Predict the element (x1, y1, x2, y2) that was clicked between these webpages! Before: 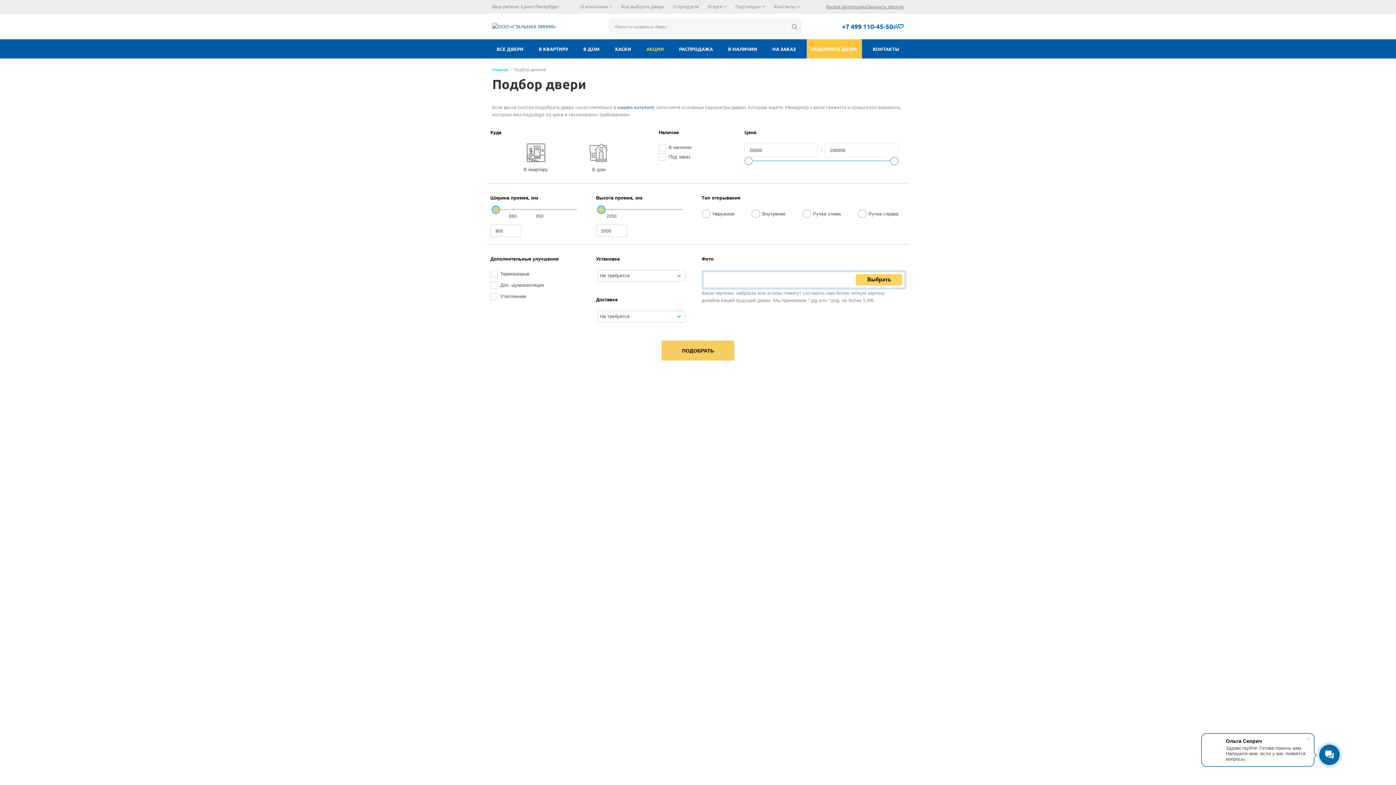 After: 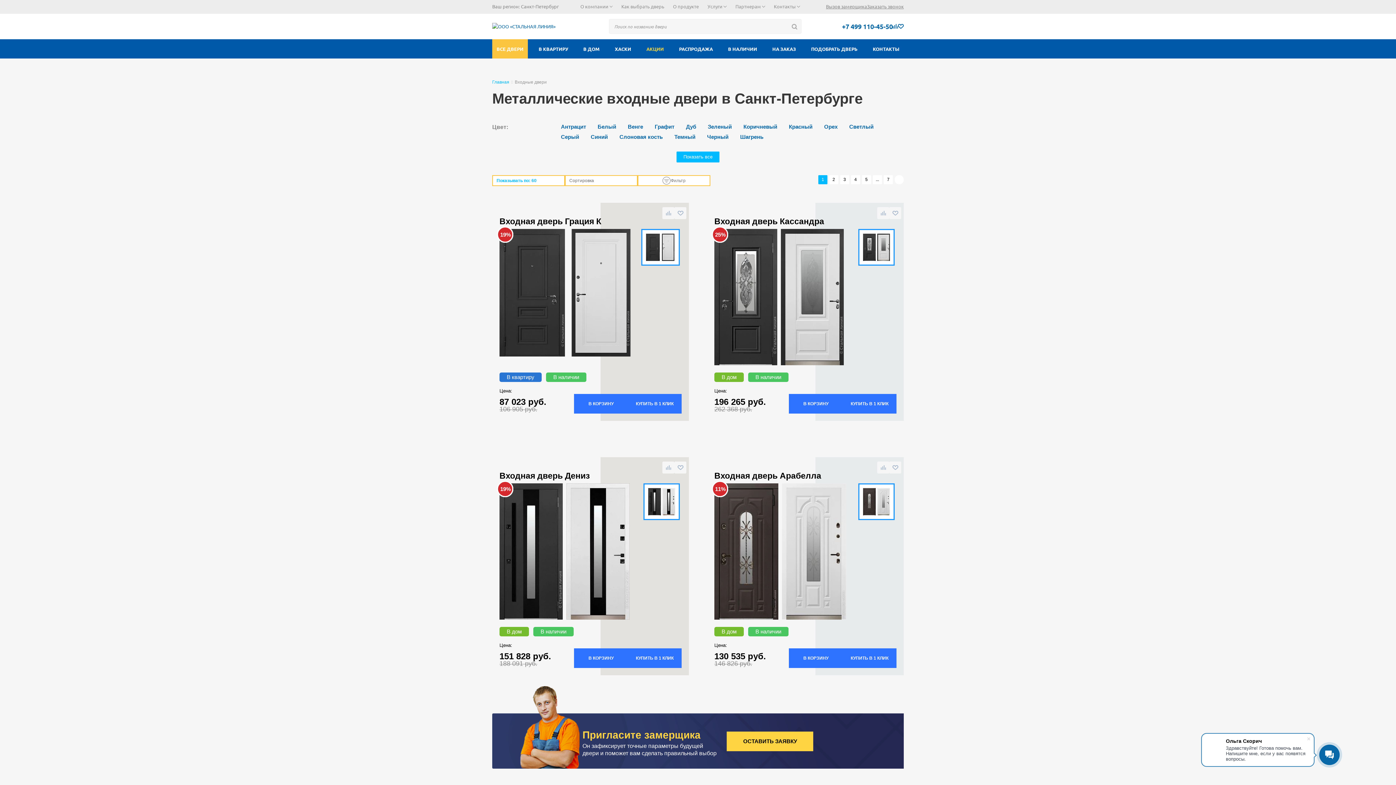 Action: bbox: (617, 104, 654, 110) label: нашем каталоге